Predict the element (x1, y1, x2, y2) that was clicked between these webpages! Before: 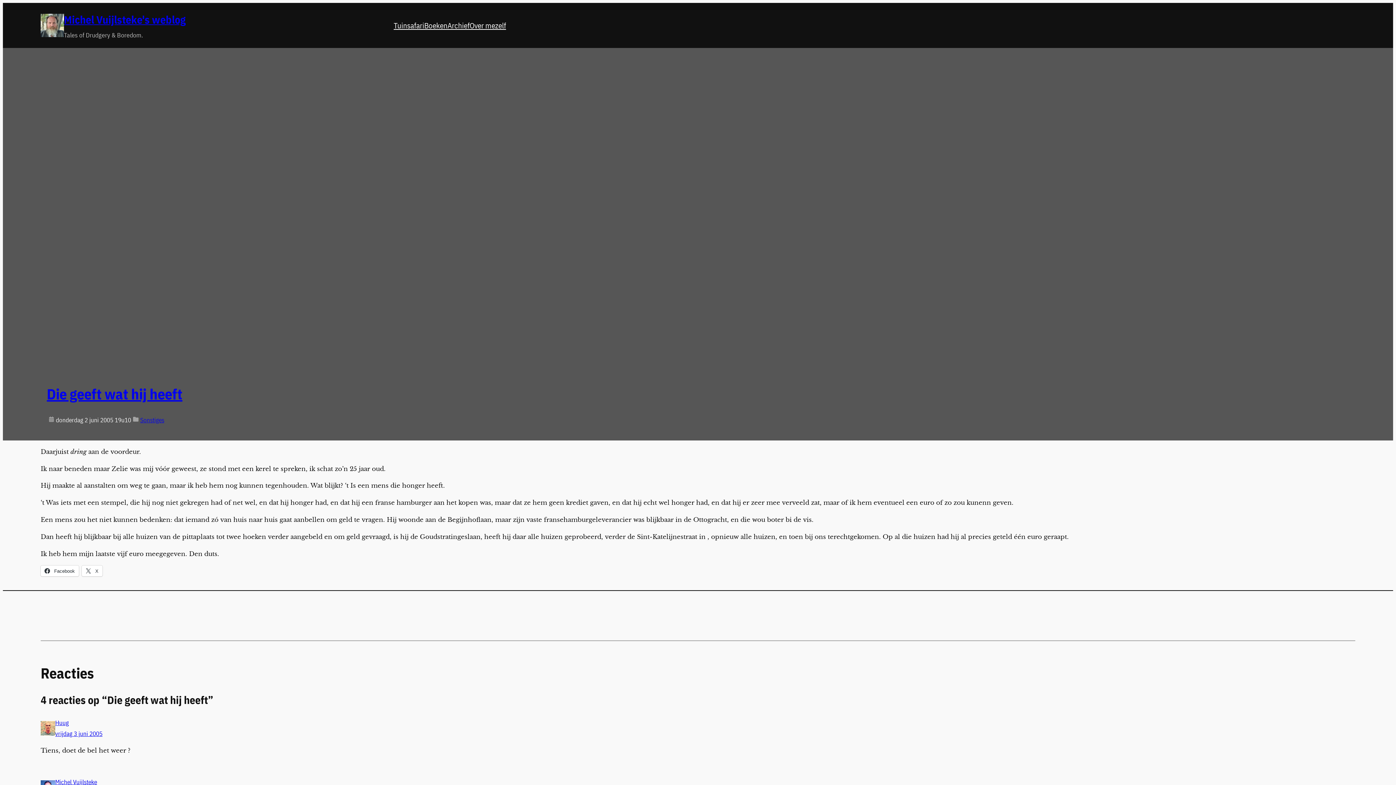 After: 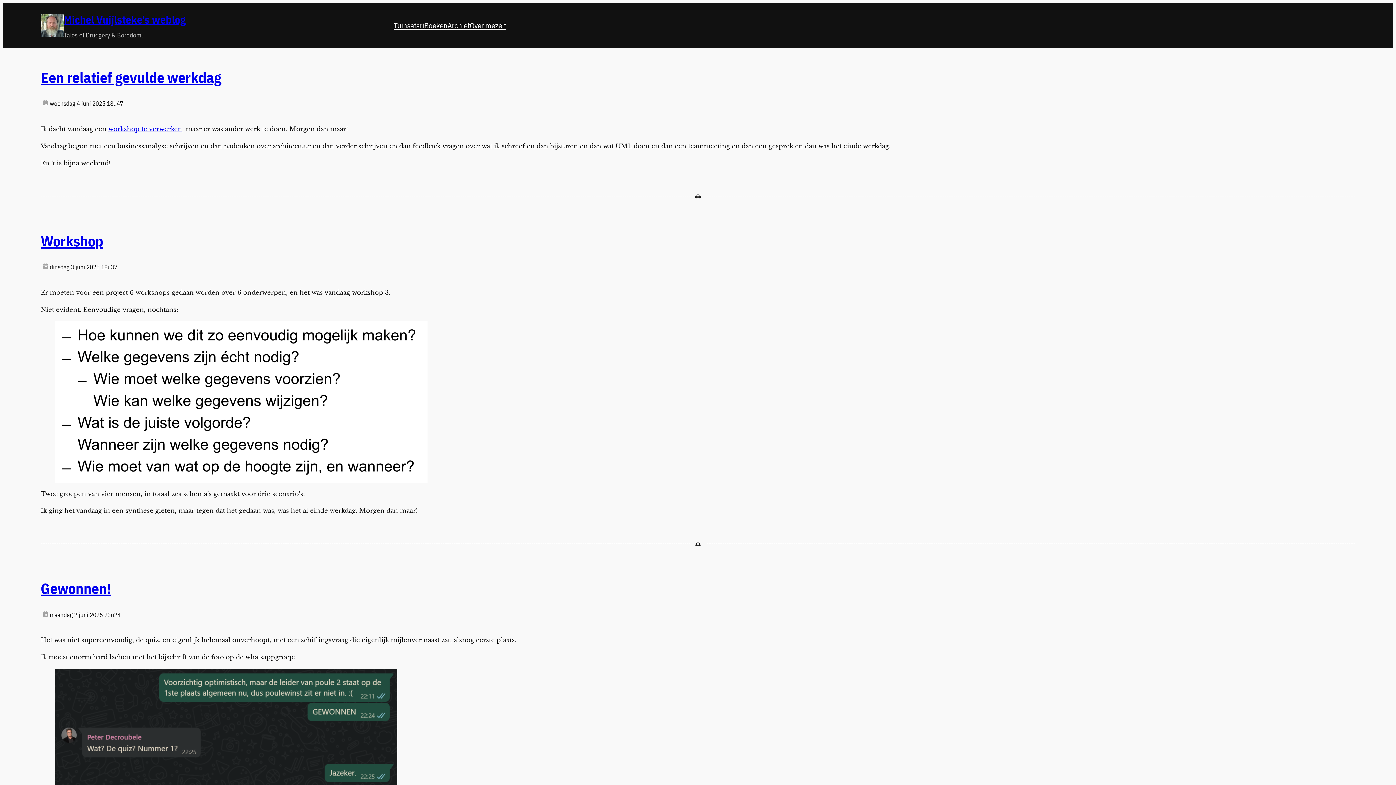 Action: bbox: (64, 12, 185, 26) label: Michel Vuijlsteke's weblog